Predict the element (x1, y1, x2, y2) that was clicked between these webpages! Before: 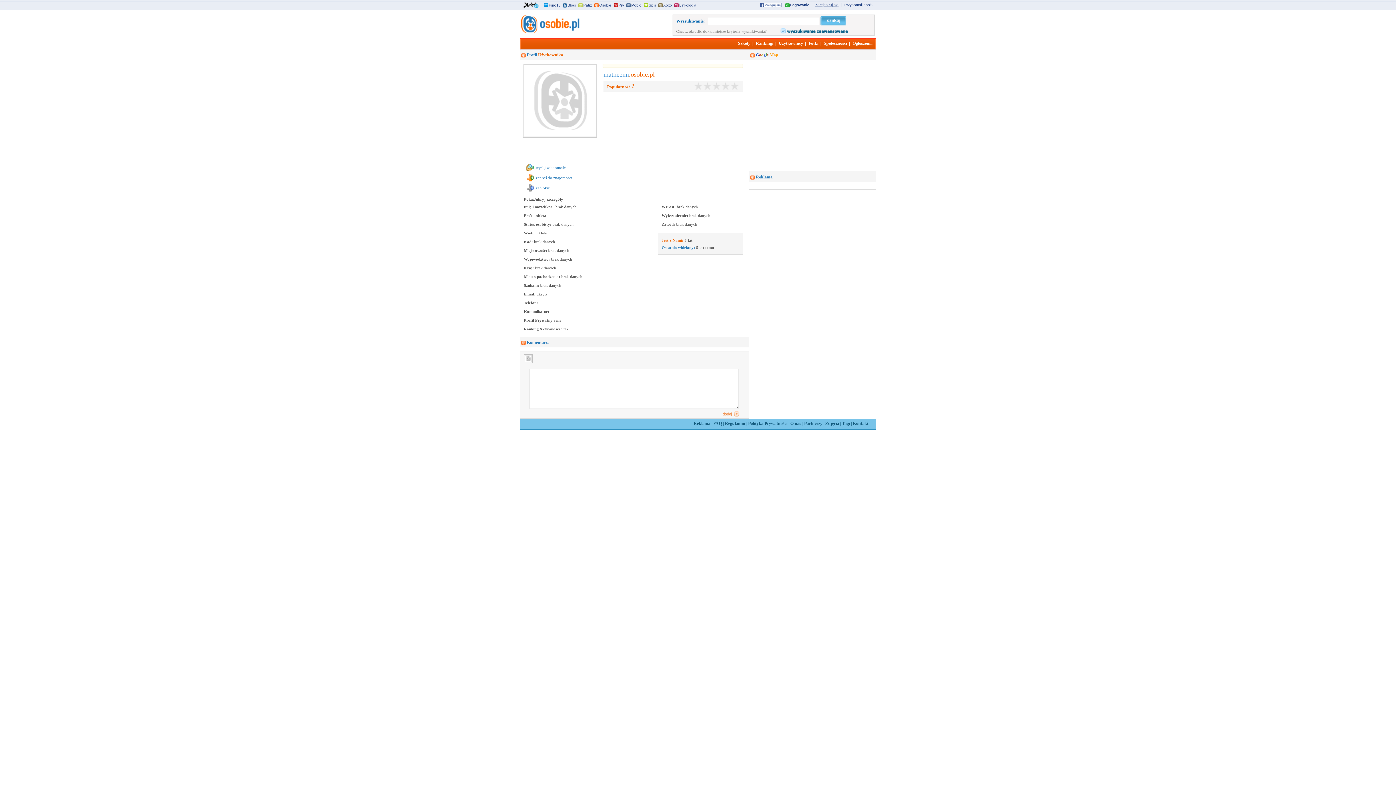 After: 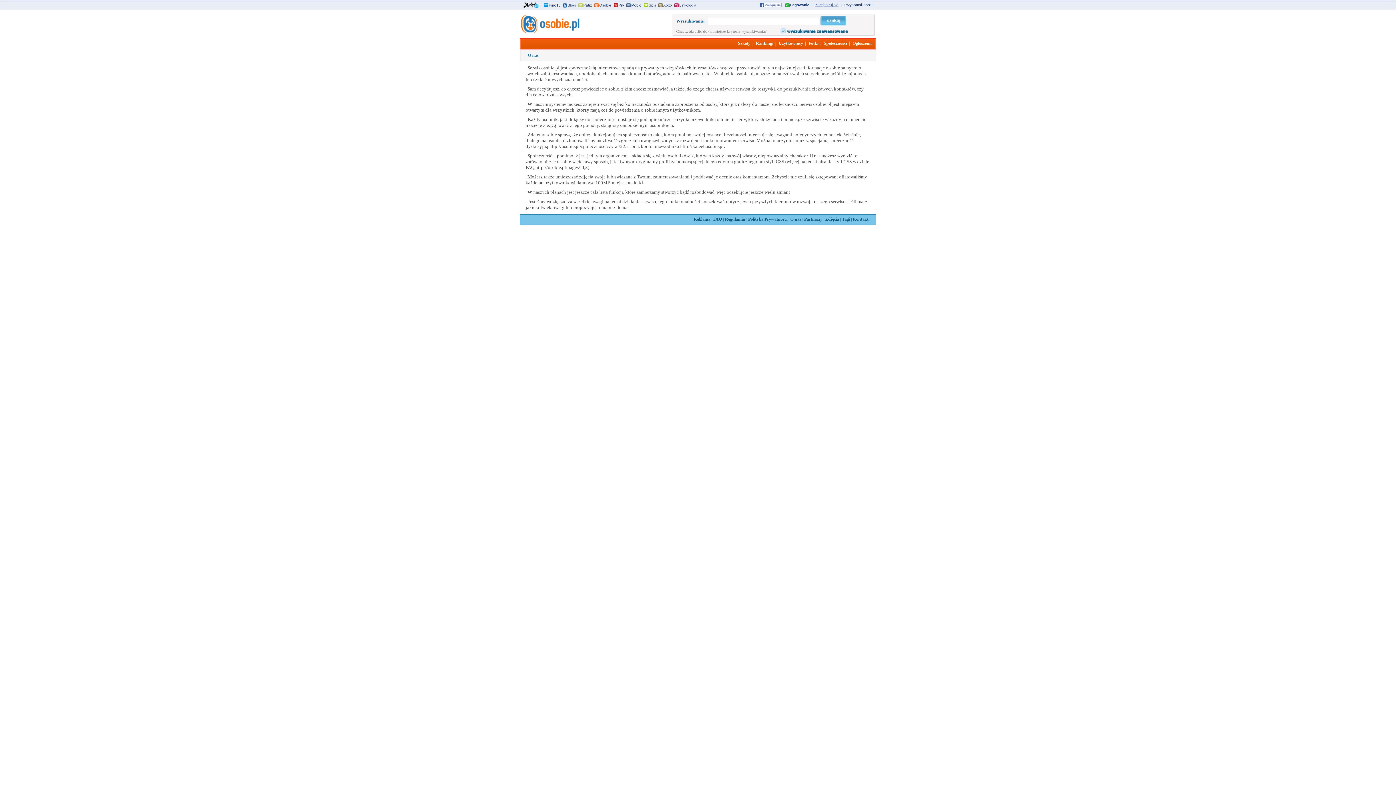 Action: bbox: (790, 421, 801, 426) label: O nas